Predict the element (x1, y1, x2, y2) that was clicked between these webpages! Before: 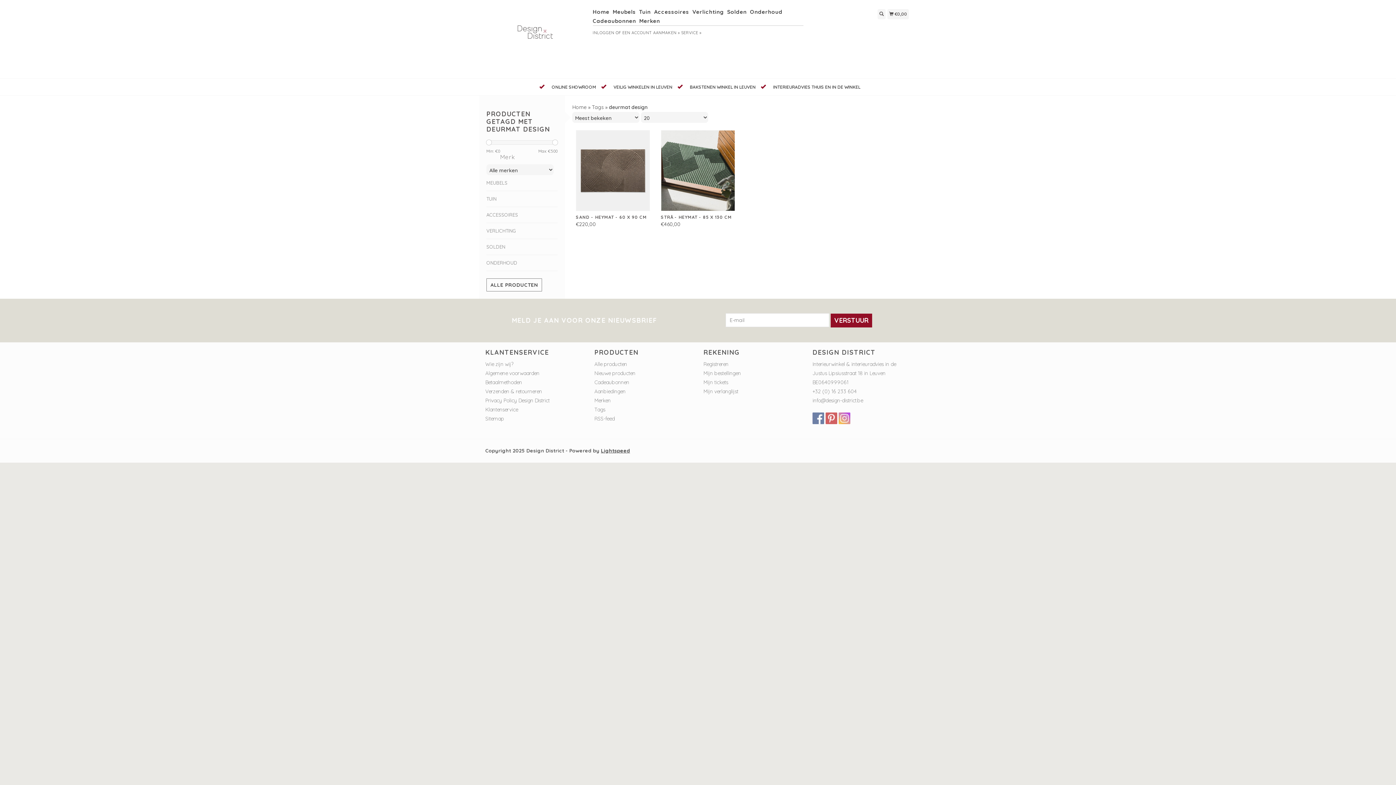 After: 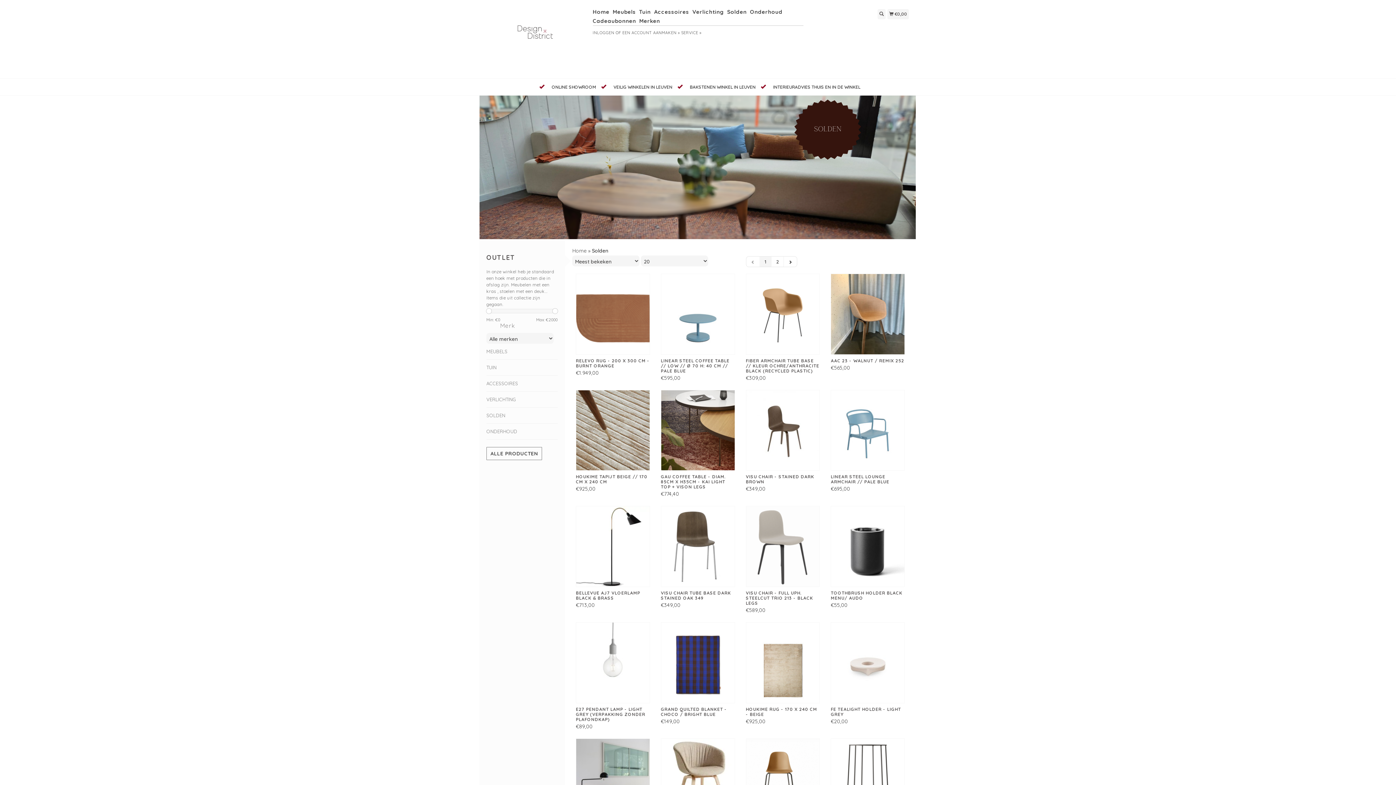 Action: bbox: (727, 7, 748, 16) label: Solden